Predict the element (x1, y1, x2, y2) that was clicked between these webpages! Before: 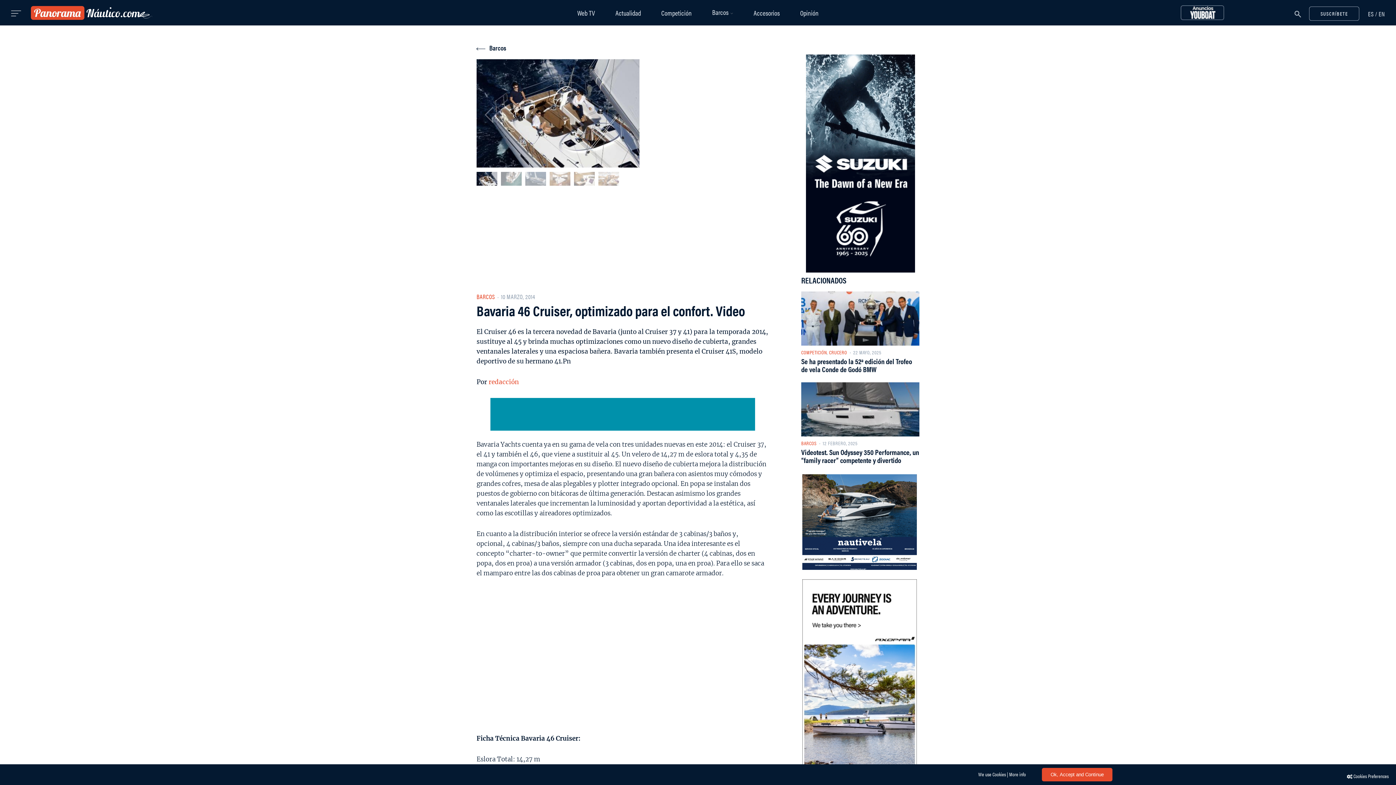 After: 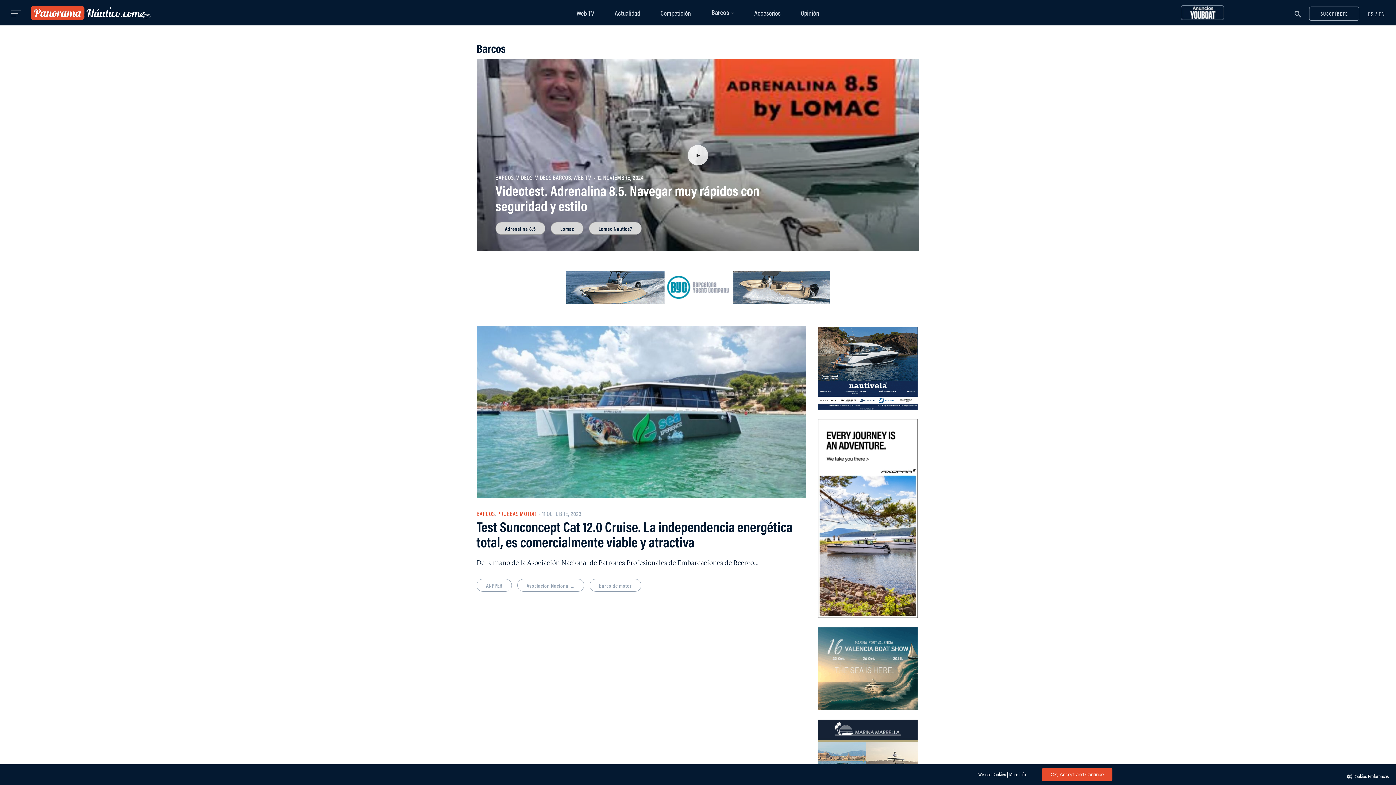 Action: bbox: (702, 7, 743, 18) label: Barcos